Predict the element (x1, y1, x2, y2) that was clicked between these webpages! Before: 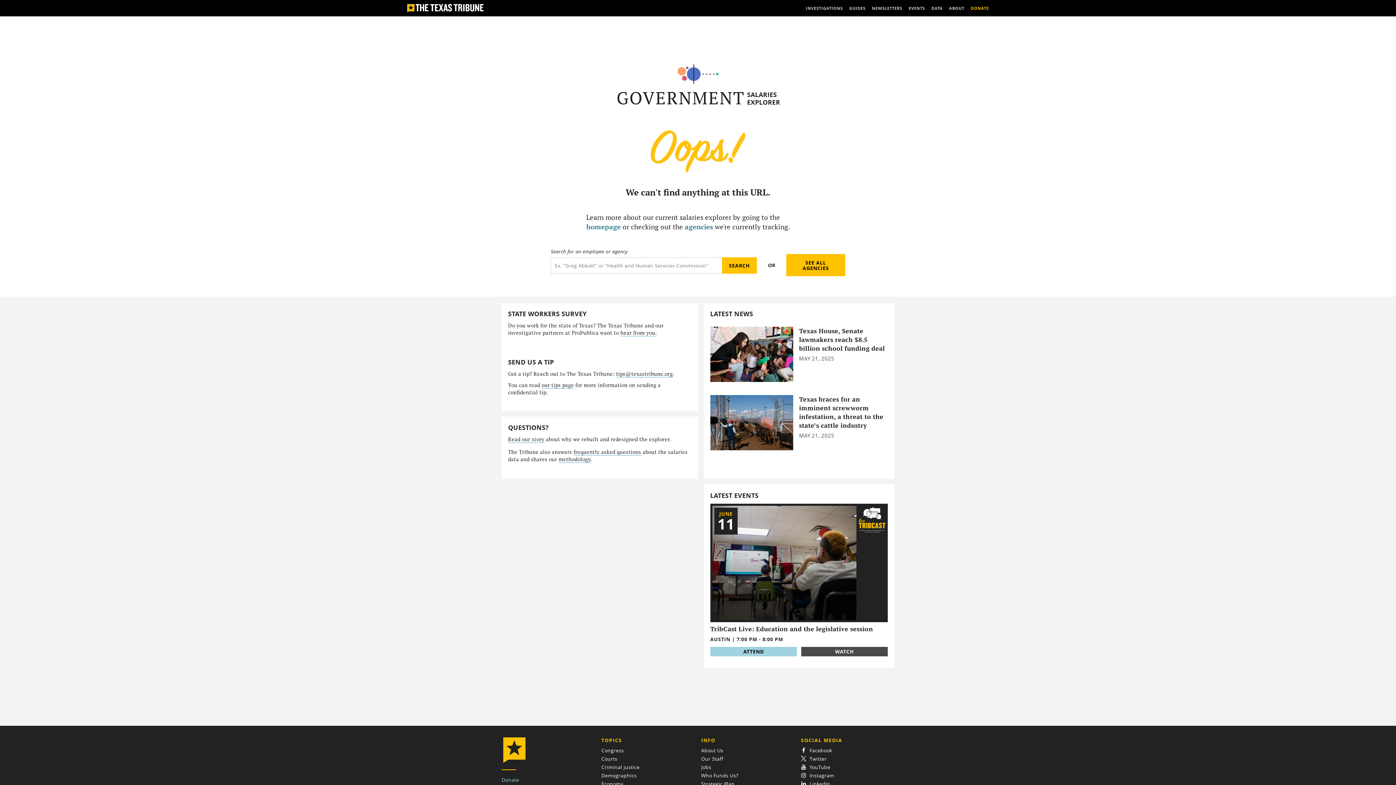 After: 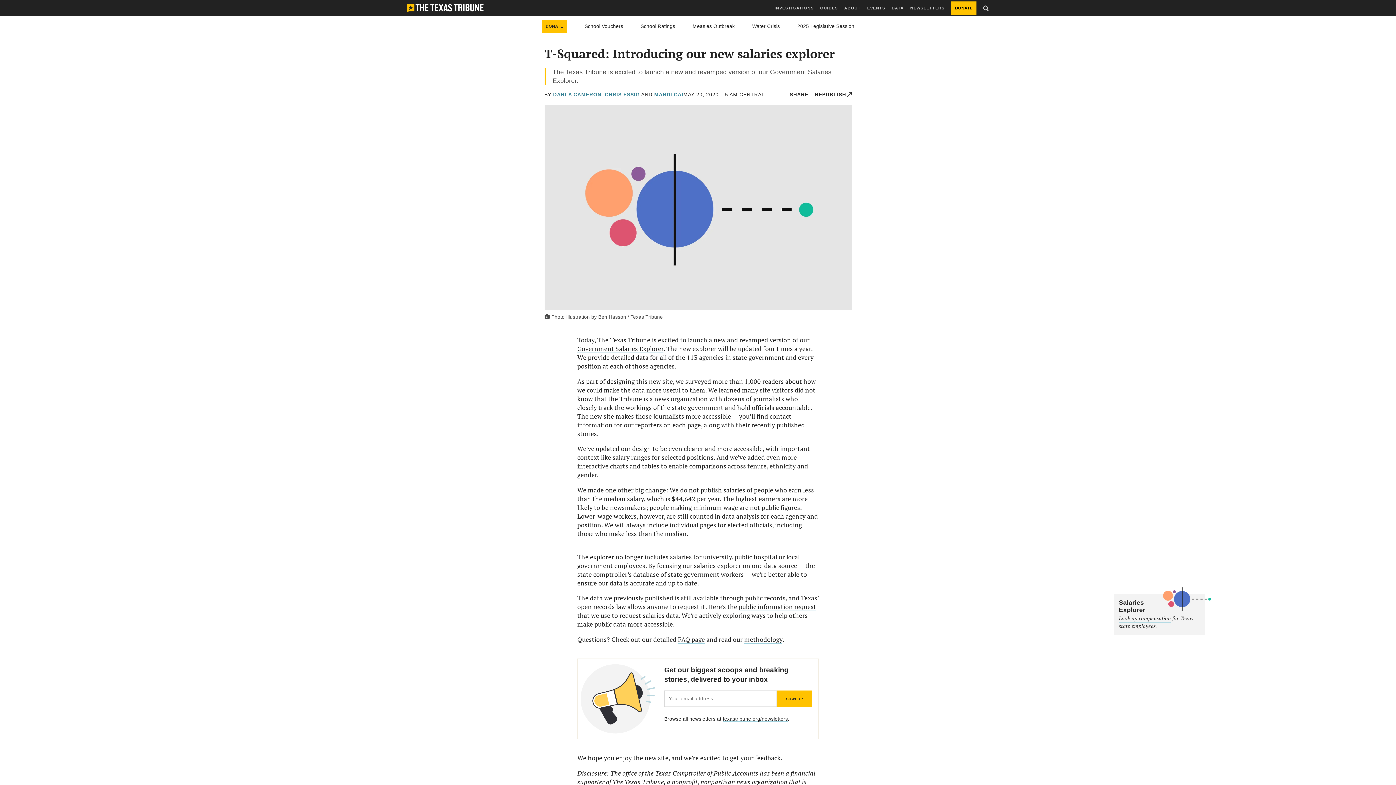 Action: bbox: (508, 436, 544, 443) label: Read our story